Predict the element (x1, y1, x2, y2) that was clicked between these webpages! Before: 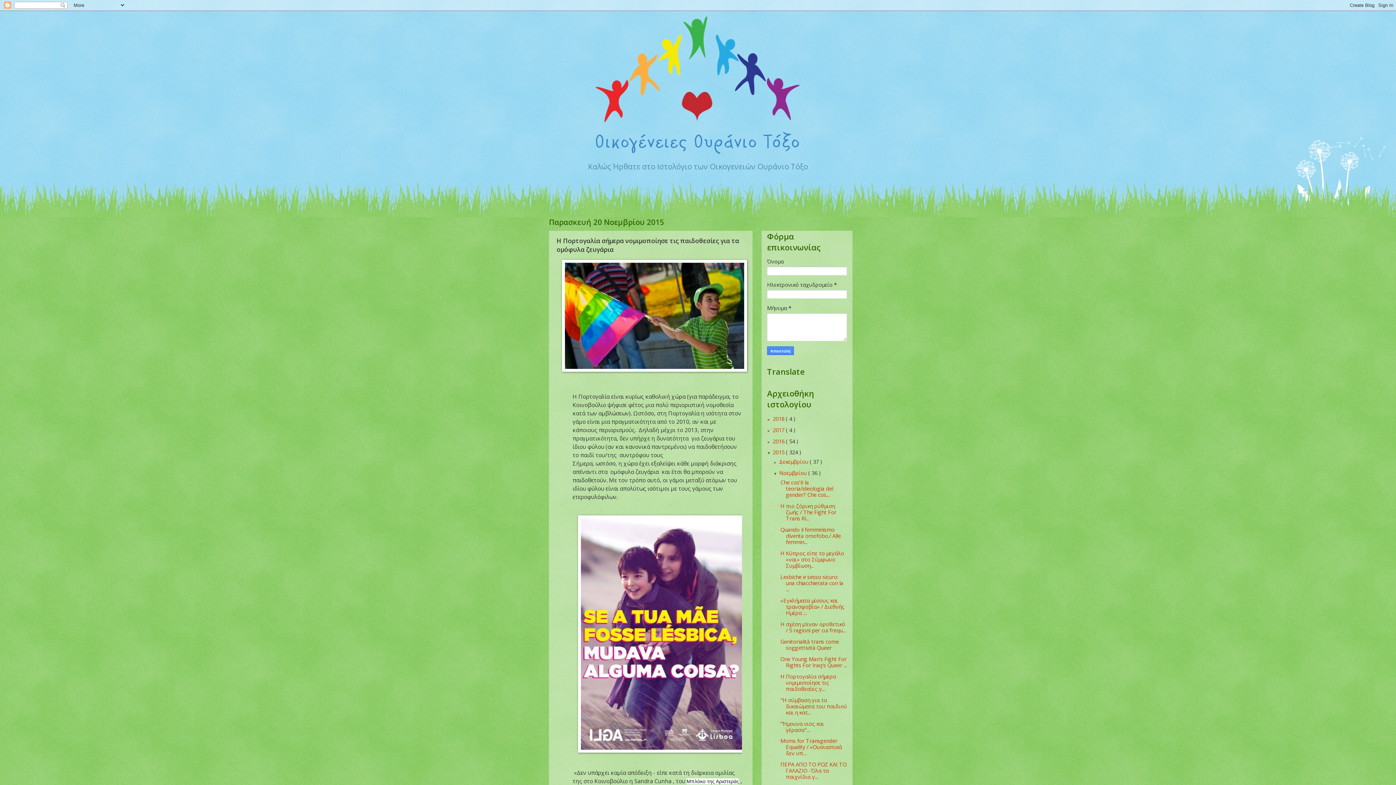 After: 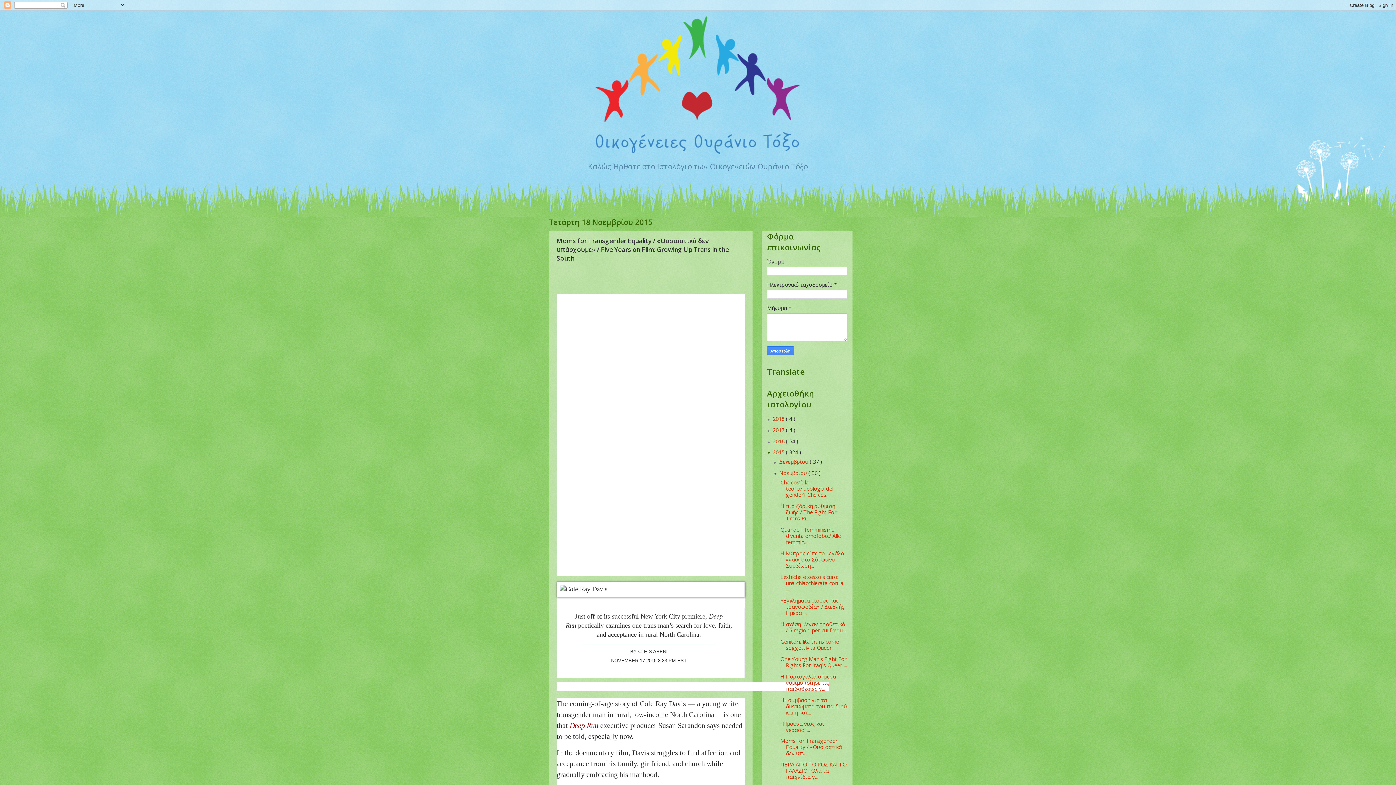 Action: bbox: (780, 737, 842, 757) label: Moms for Transgender Equality / «Ουσιαστικά δεν υπ...